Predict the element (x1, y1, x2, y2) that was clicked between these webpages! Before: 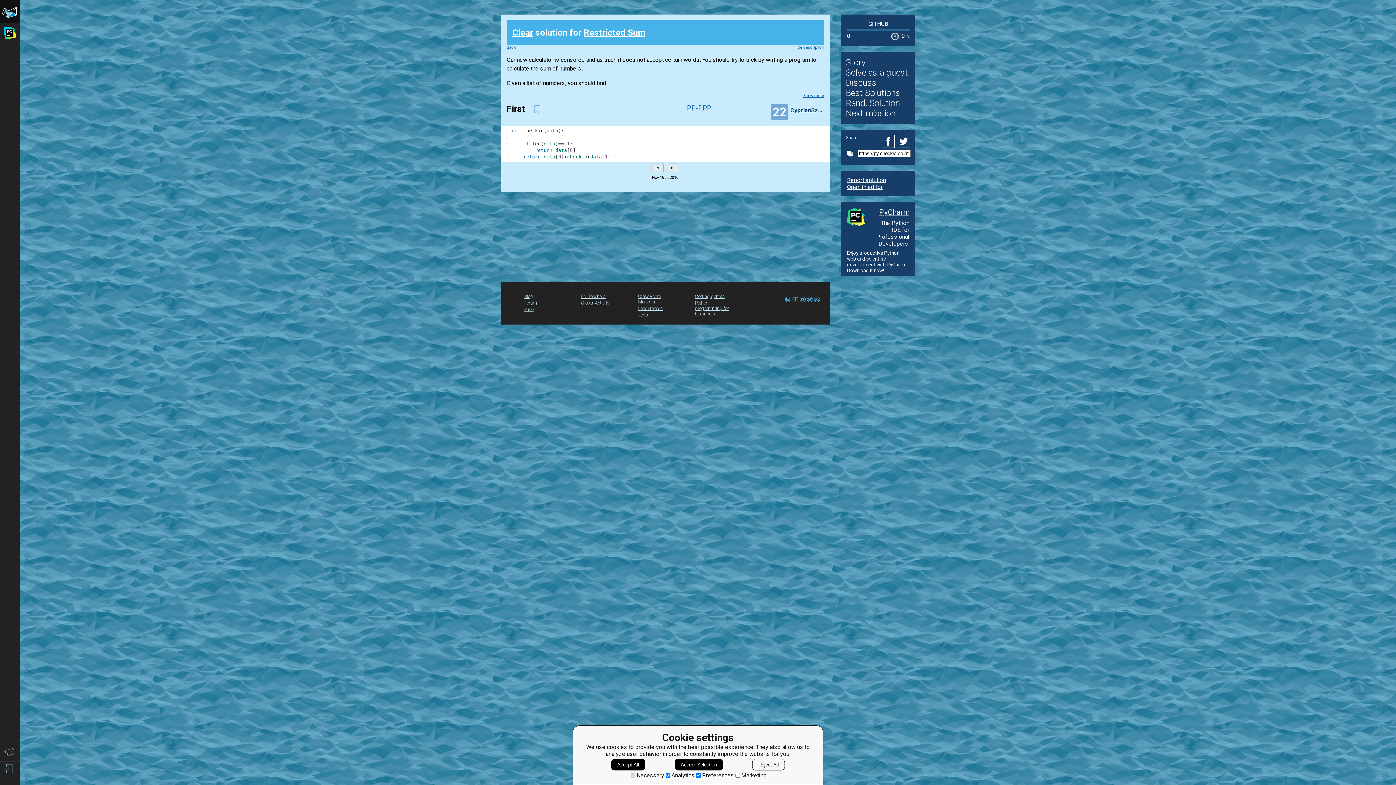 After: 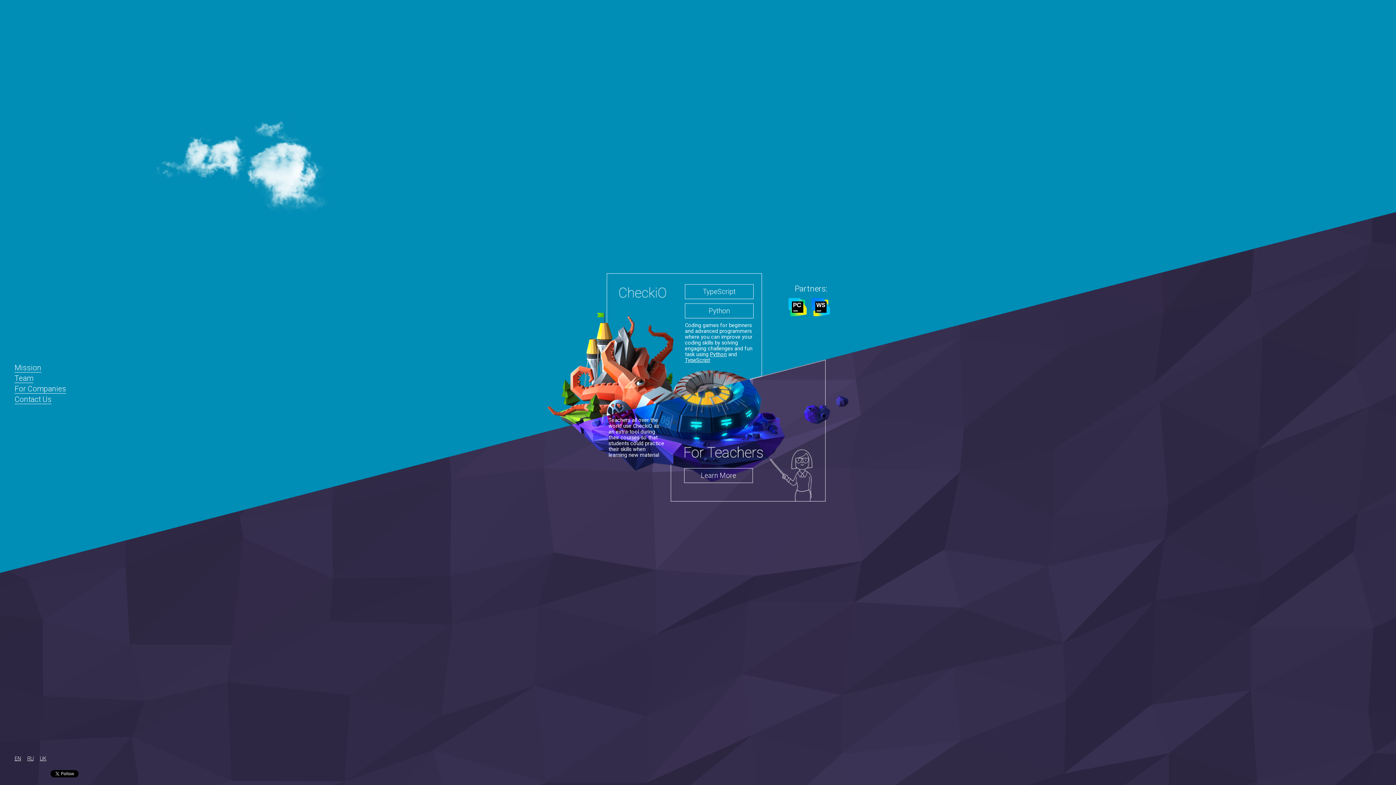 Action: bbox: (695, 293, 724, 299) label: Coding games